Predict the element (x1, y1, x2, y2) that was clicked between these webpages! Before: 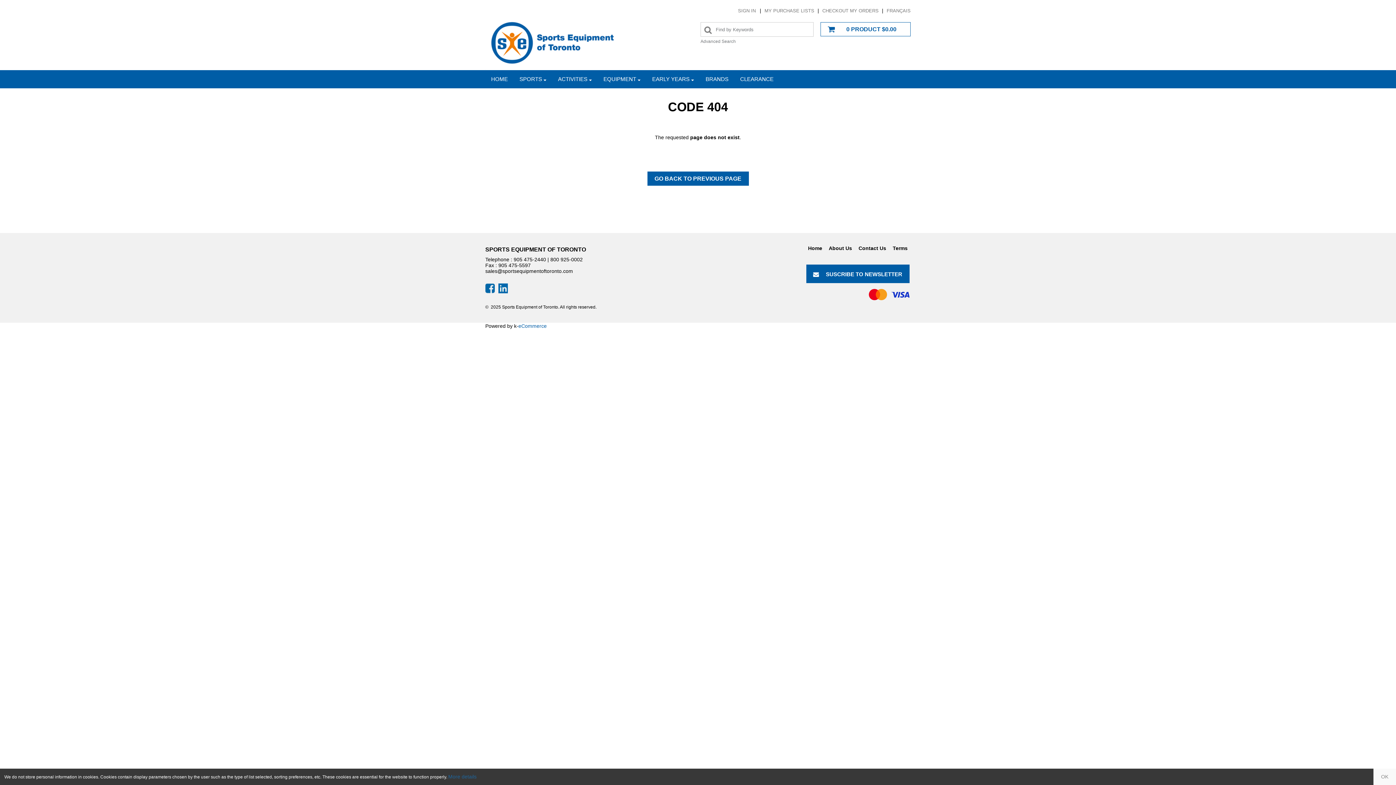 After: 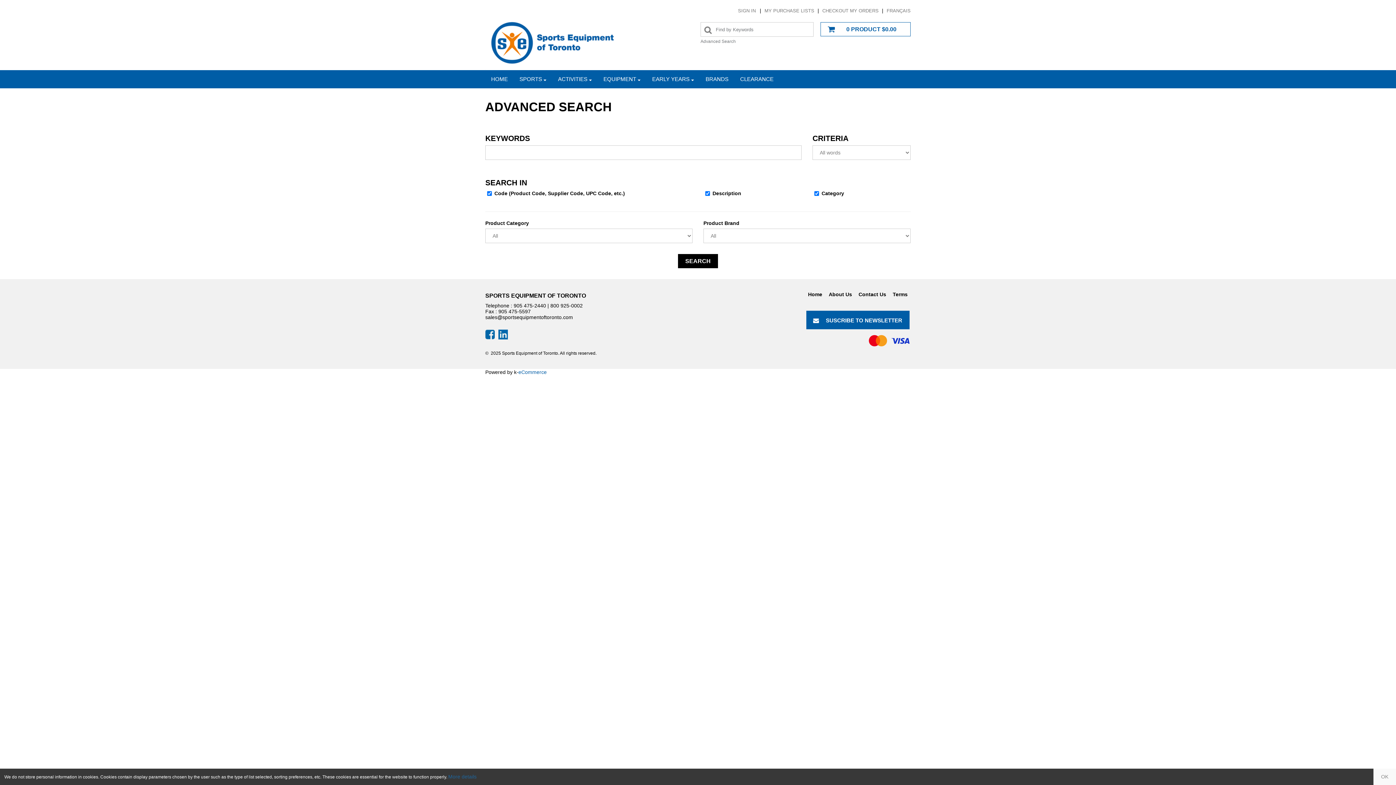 Action: bbox: (700, 38, 736, 44) label: Advanced Search